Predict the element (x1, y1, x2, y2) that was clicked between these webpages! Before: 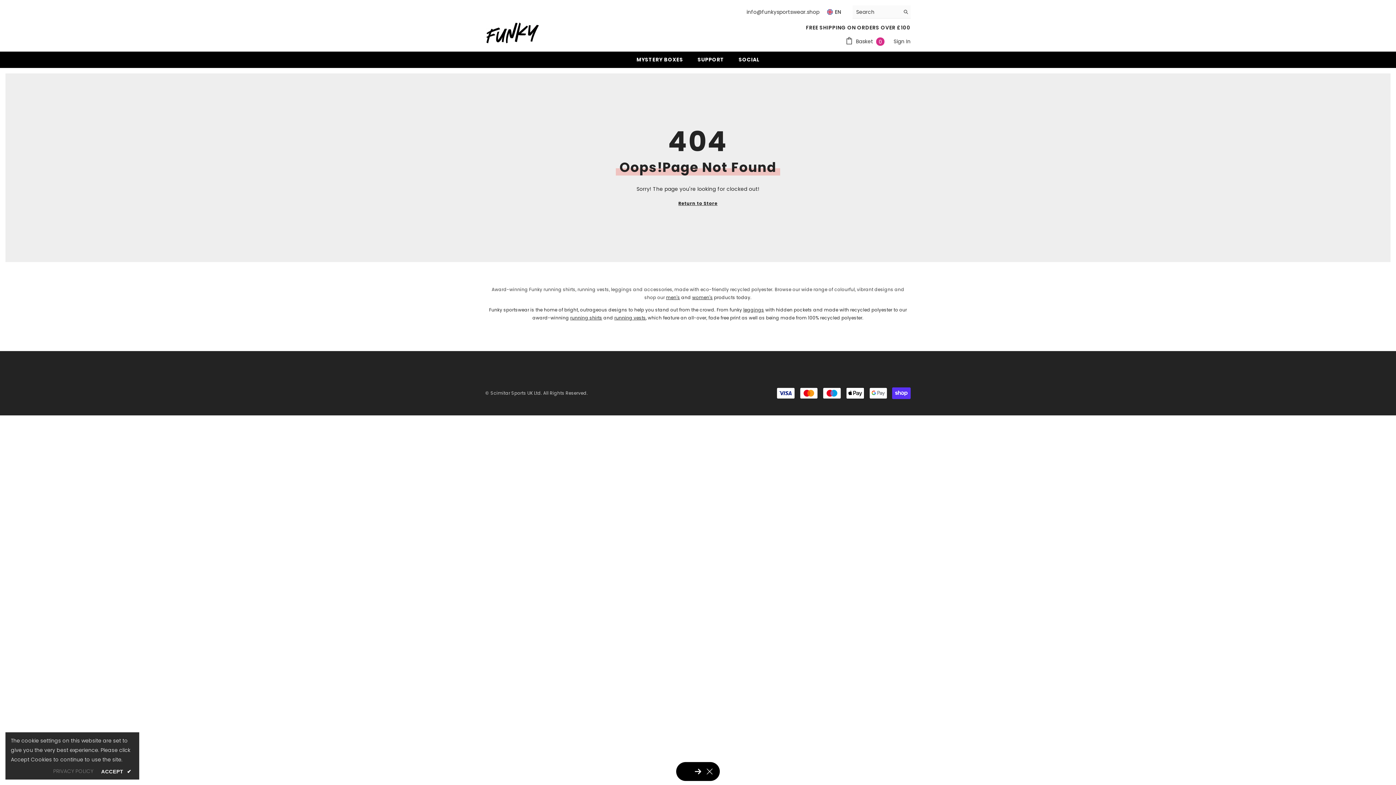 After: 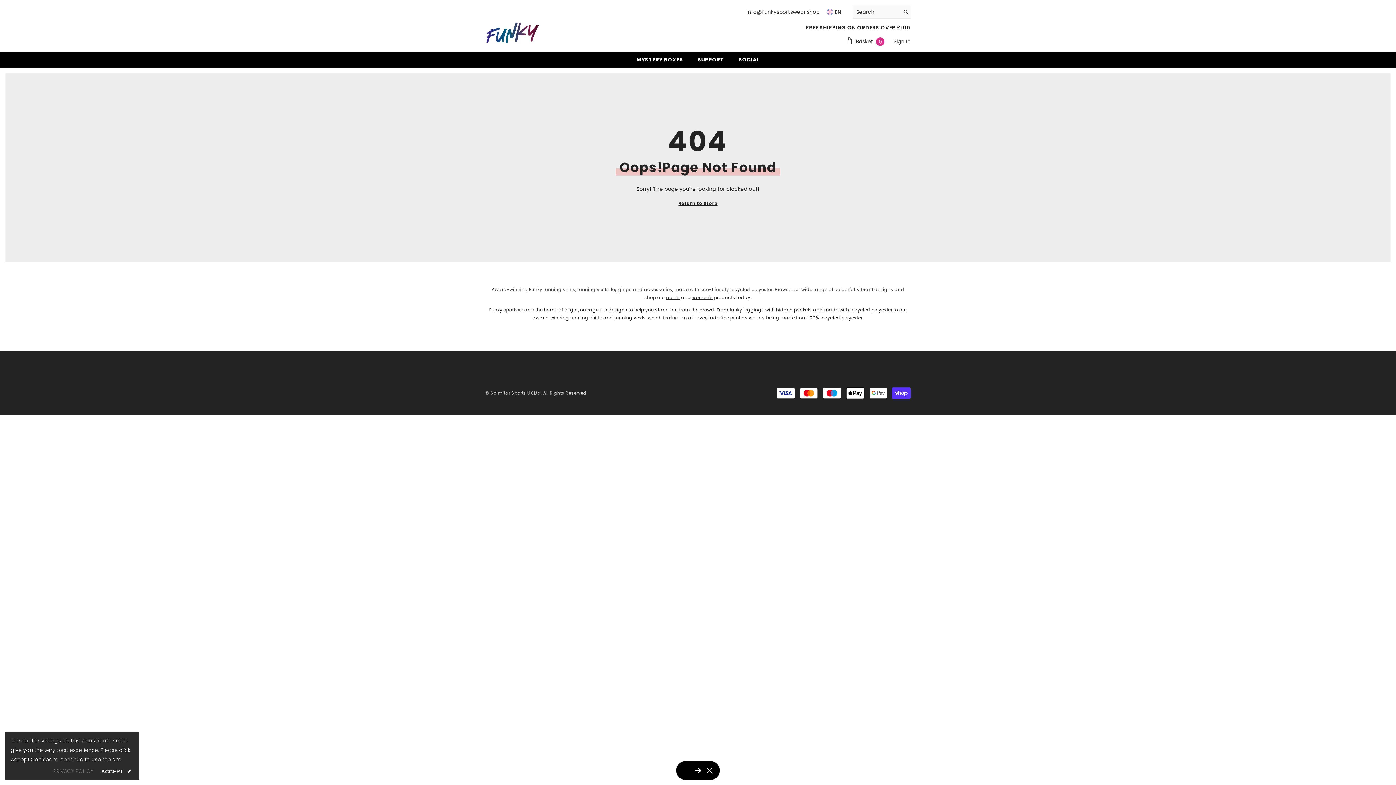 Action: label: info@funkysportswear.shop bbox: (746, 8, 819, 15)